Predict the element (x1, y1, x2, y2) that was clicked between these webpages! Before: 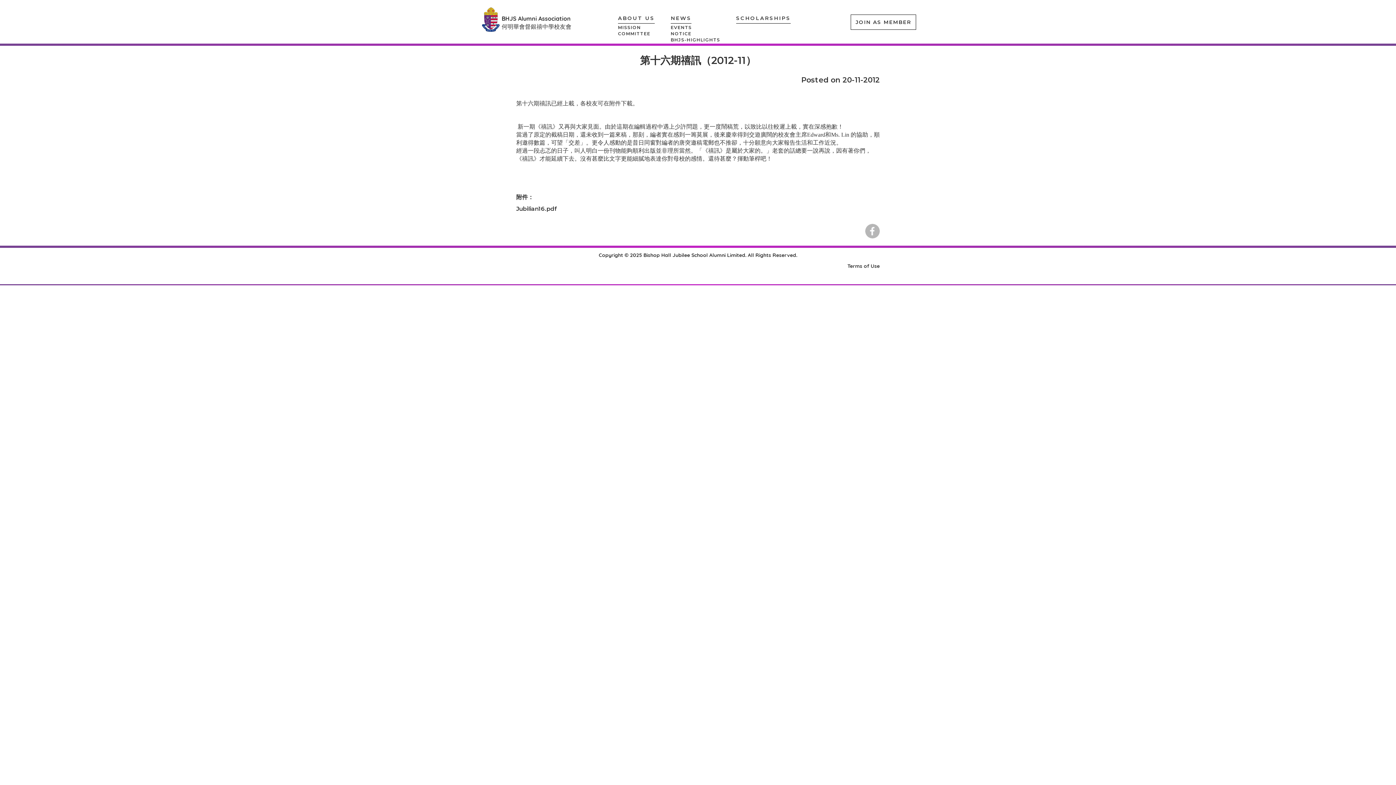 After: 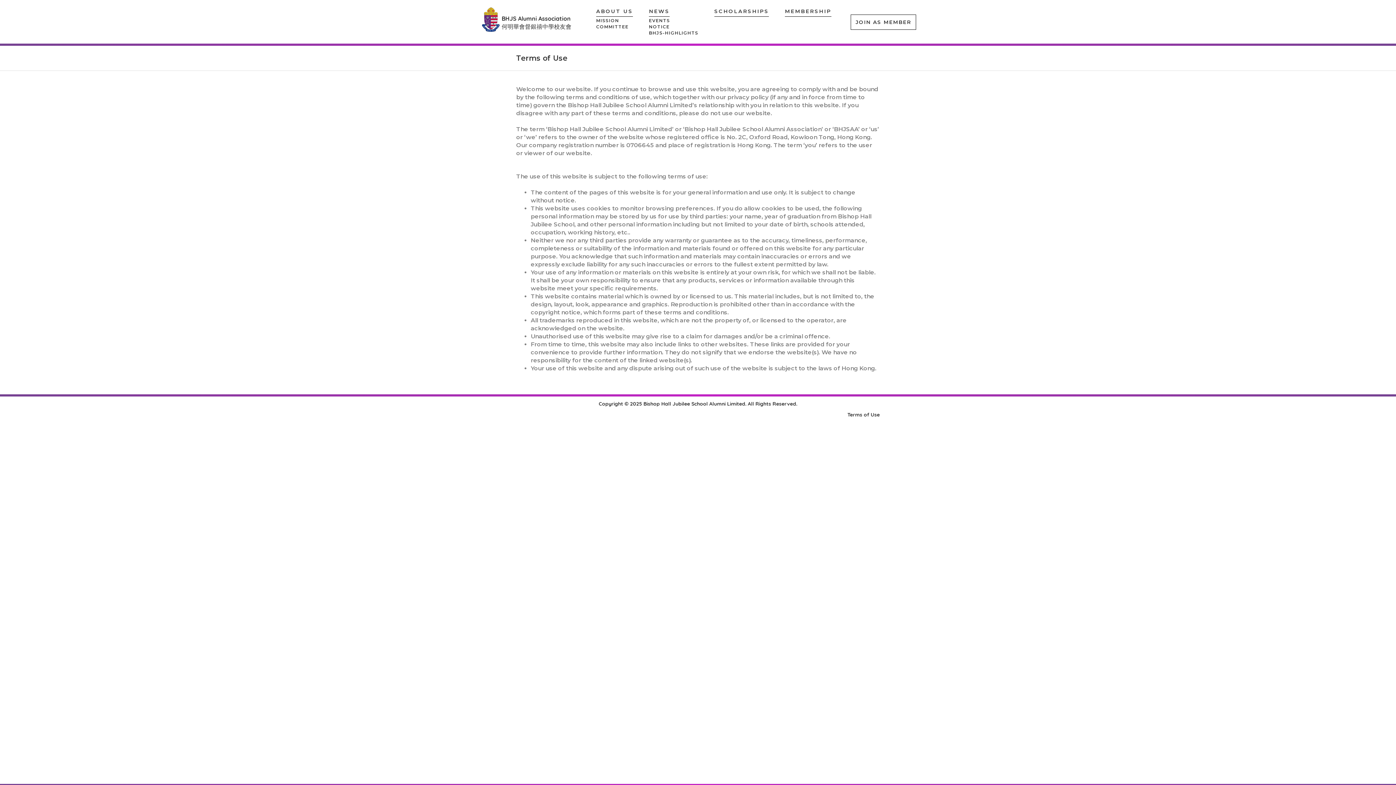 Action: label: Terms of Use bbox: (840, 262, 880, 269)